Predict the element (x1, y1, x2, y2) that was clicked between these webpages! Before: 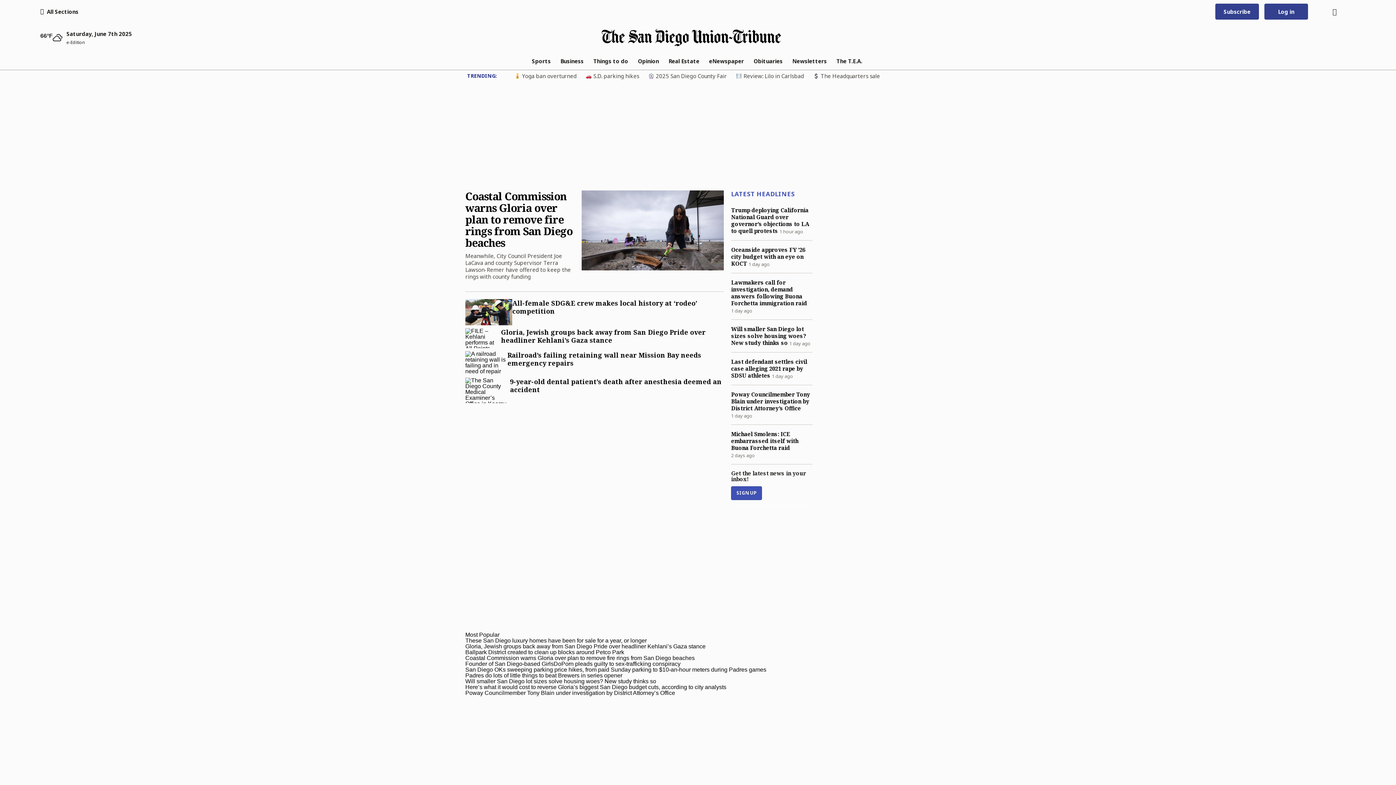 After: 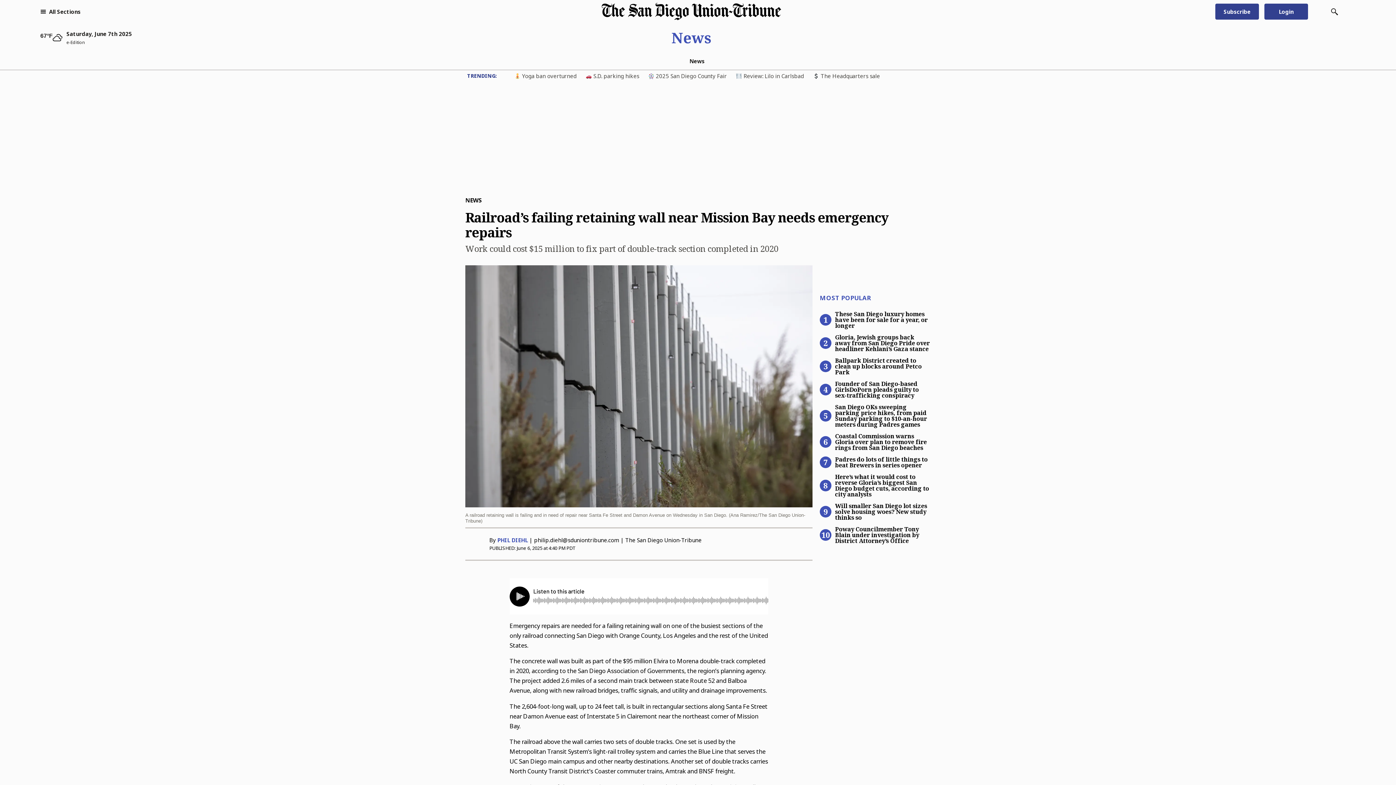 Action: bbox: (465, 351, 507, 375)